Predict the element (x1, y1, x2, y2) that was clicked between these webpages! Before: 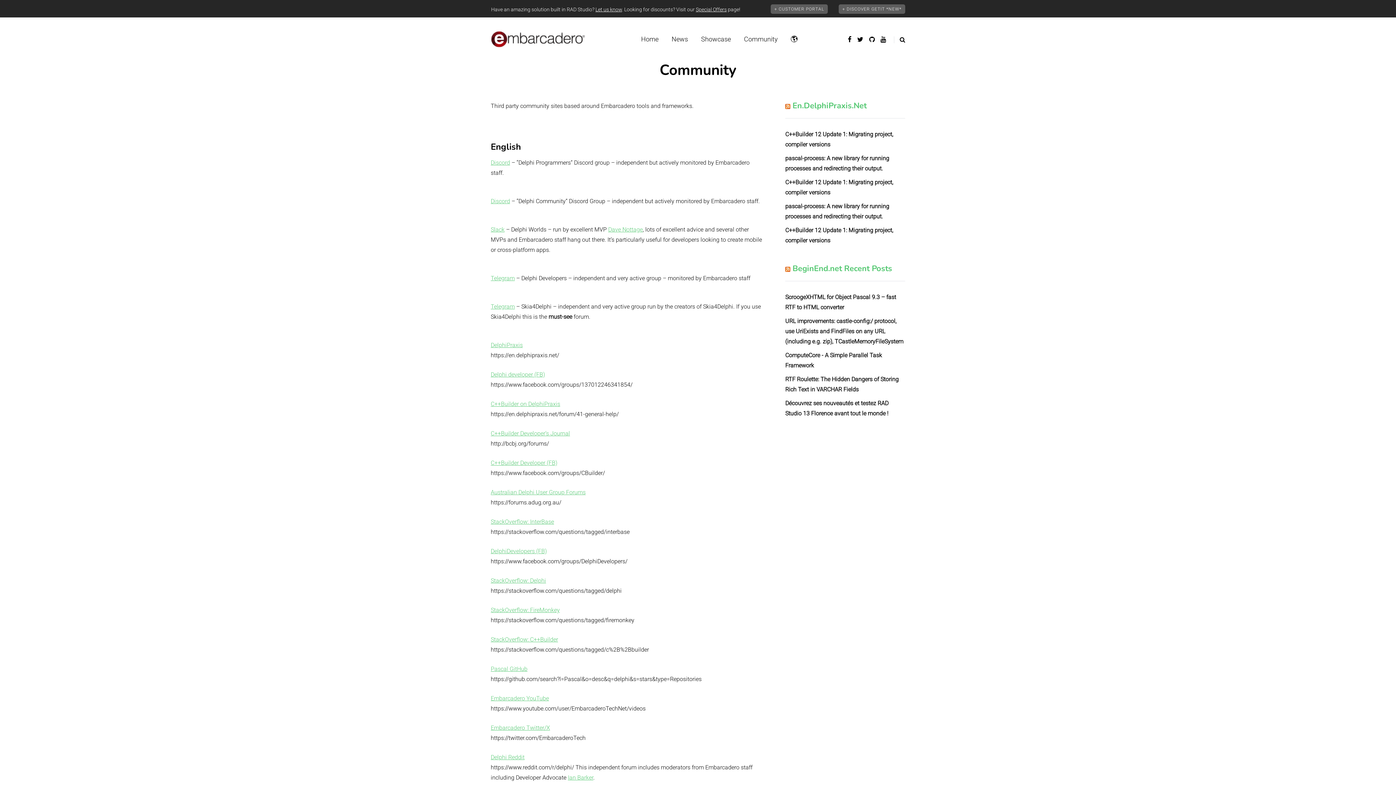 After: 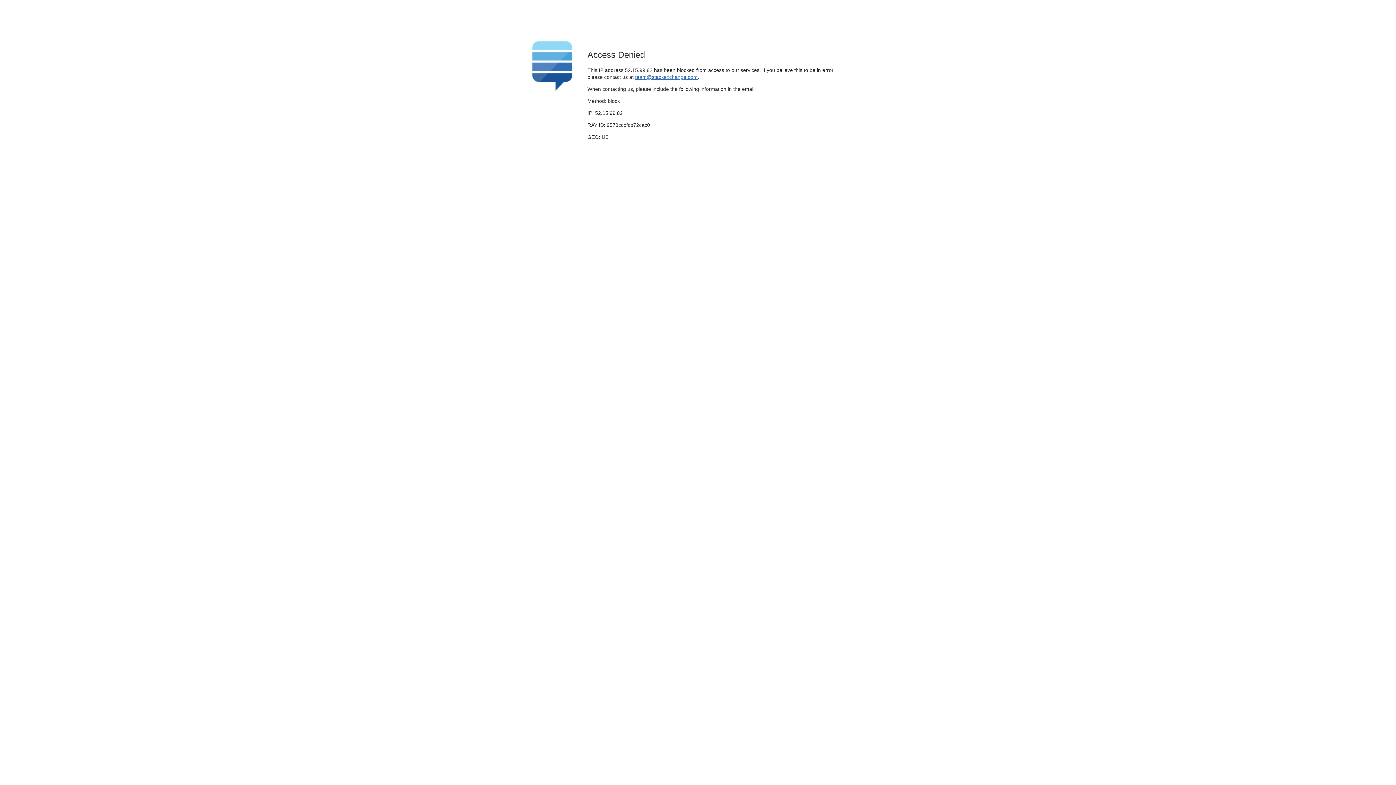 Action: label: StackOverflow: Delphi bbox: (490, 577, 546, 584)